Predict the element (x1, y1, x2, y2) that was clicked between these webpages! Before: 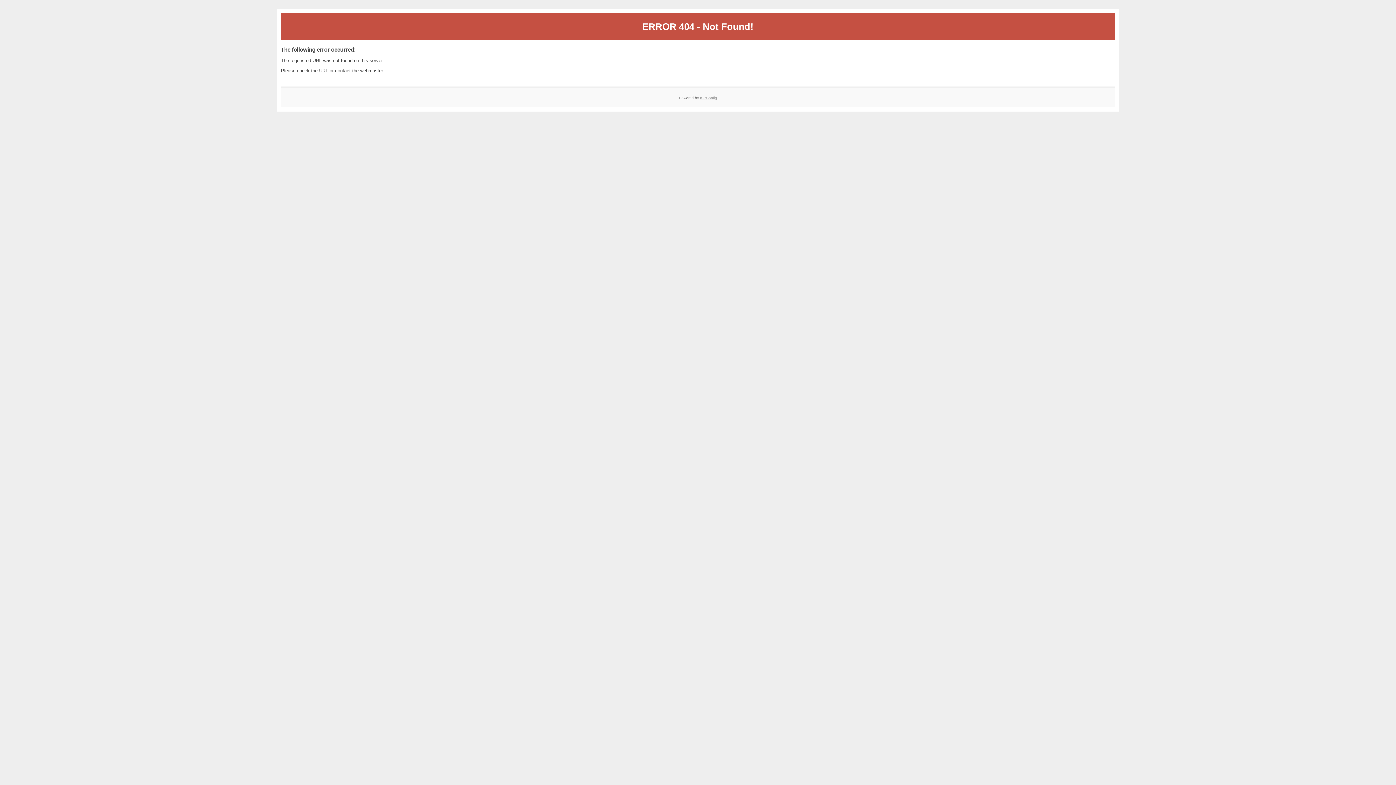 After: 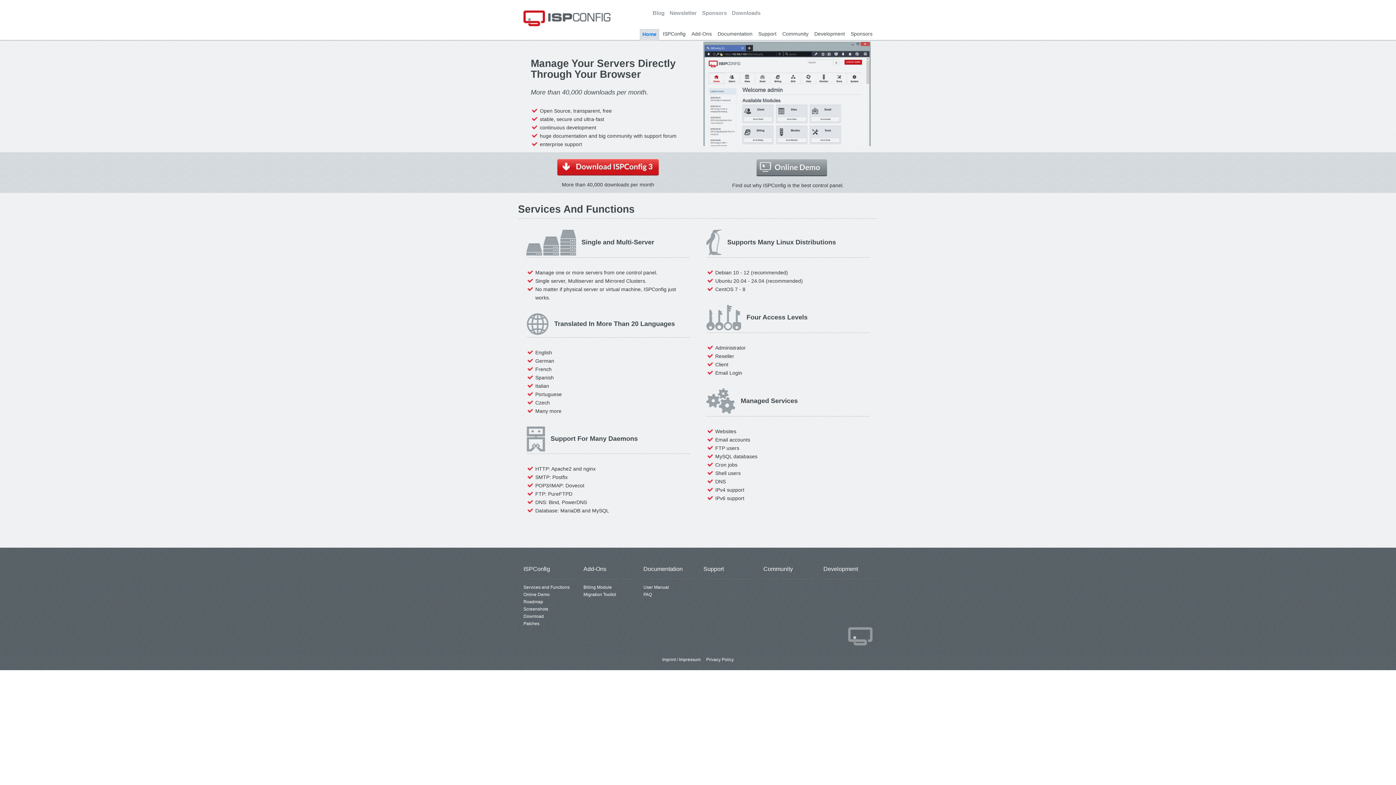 Action: label: ISPConfig bbox: (700, 95, 717, 99)